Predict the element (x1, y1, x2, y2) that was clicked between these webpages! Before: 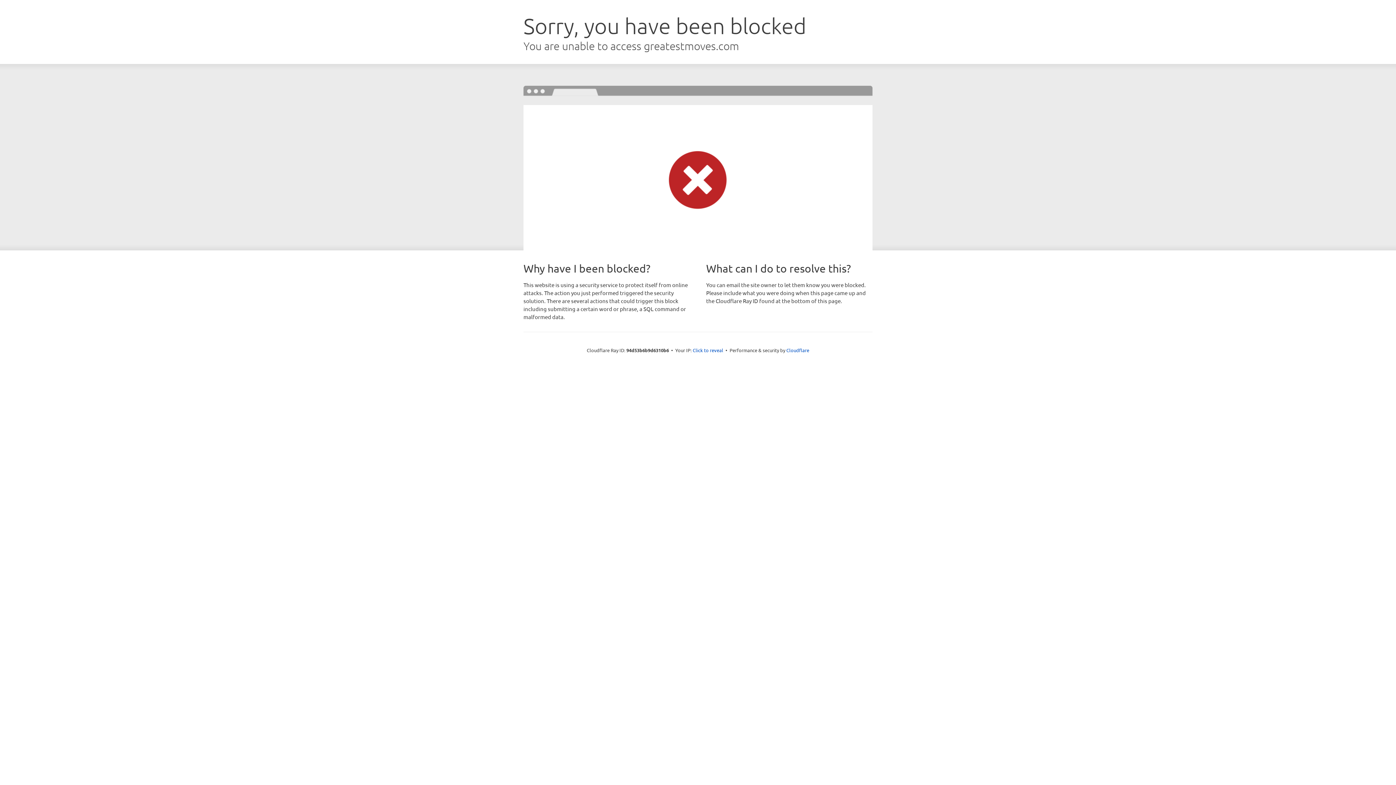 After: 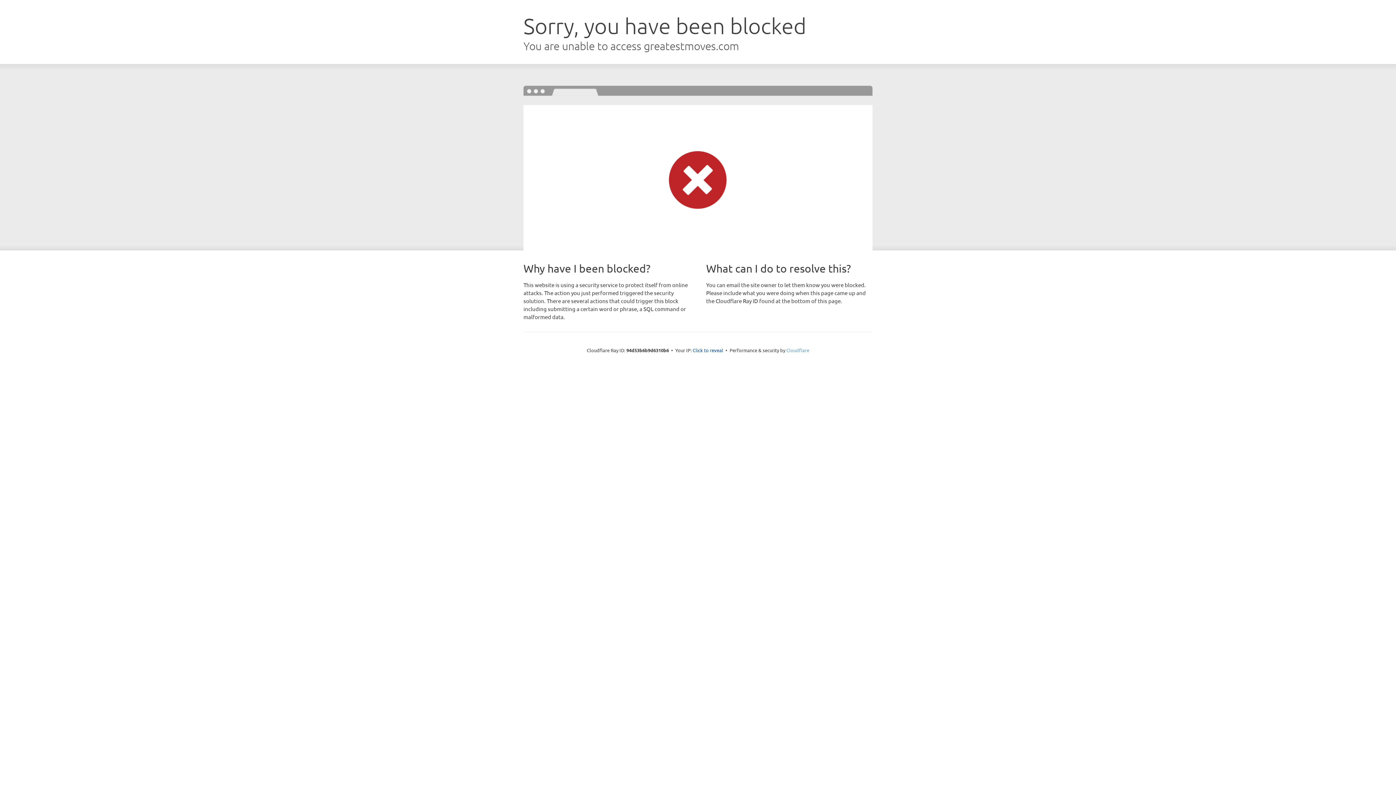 Action: bbox: (786, 347, 809, 353) label: Cloudflare